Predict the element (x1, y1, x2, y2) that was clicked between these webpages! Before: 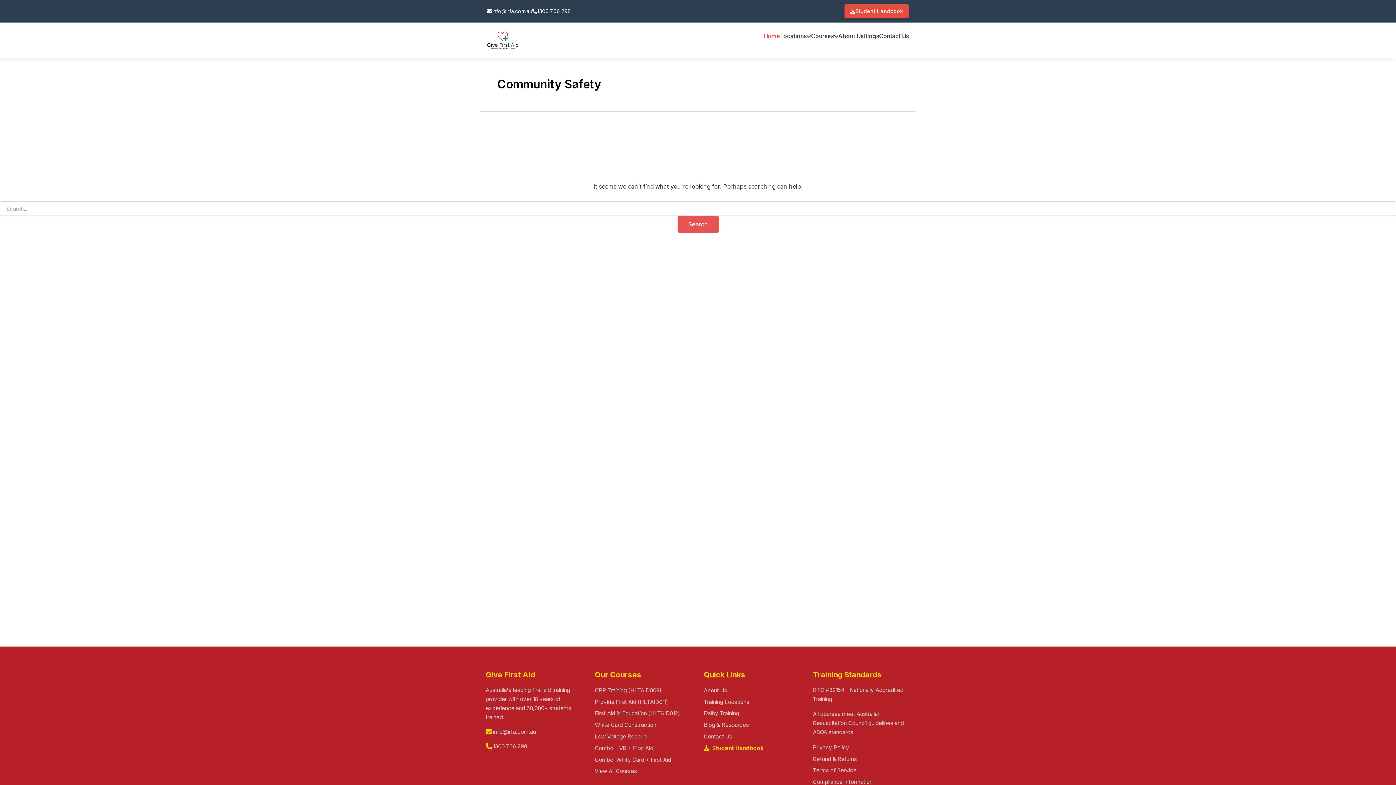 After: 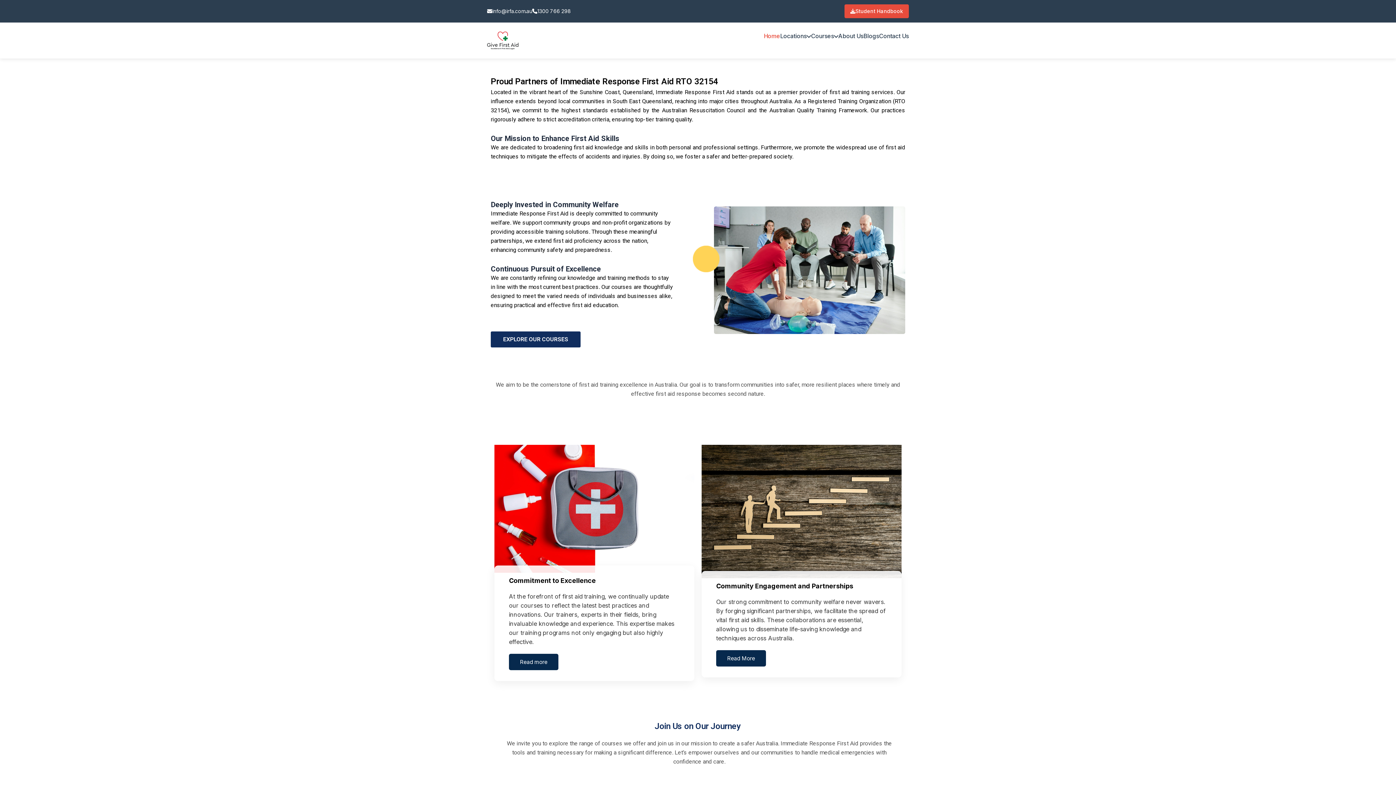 Action: bbox: (838, 28, 863, 44) label: About Us